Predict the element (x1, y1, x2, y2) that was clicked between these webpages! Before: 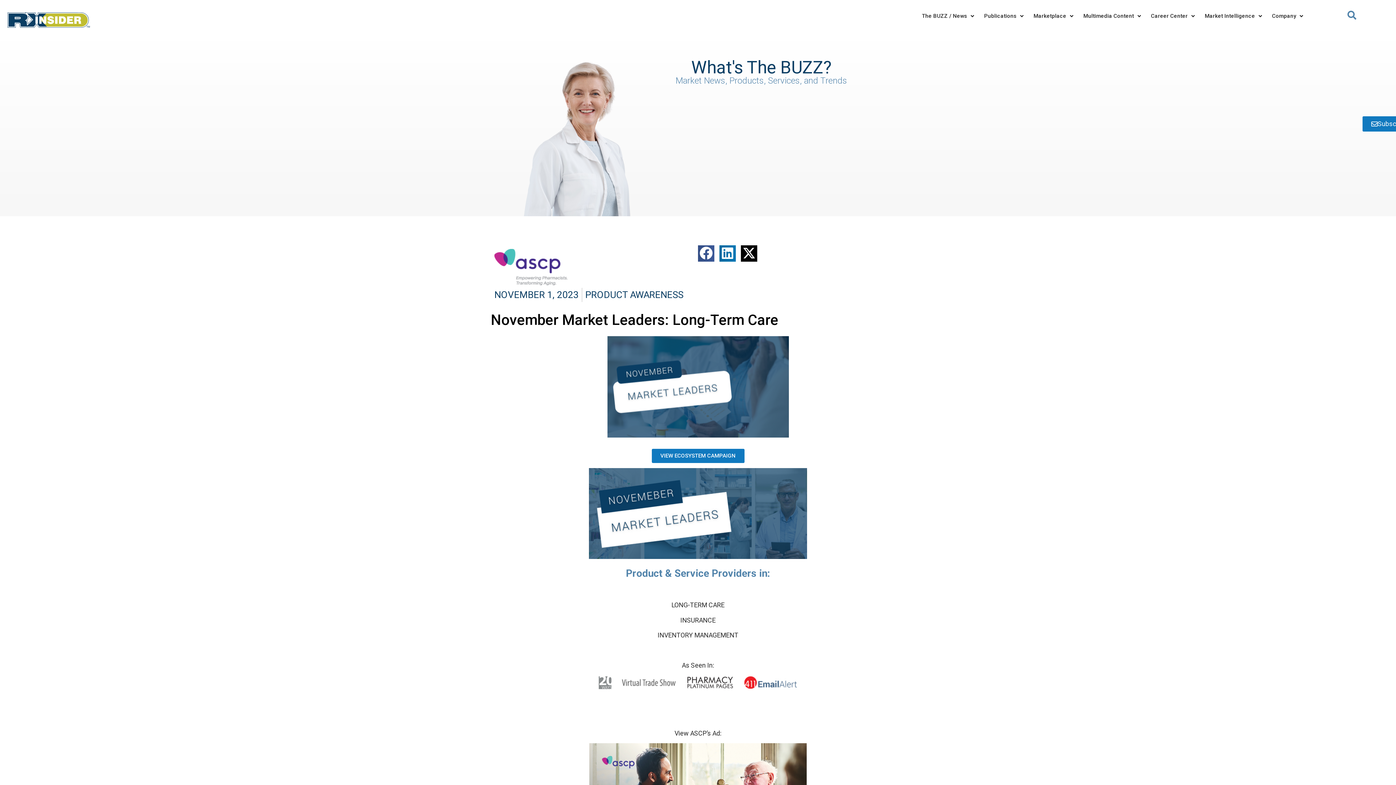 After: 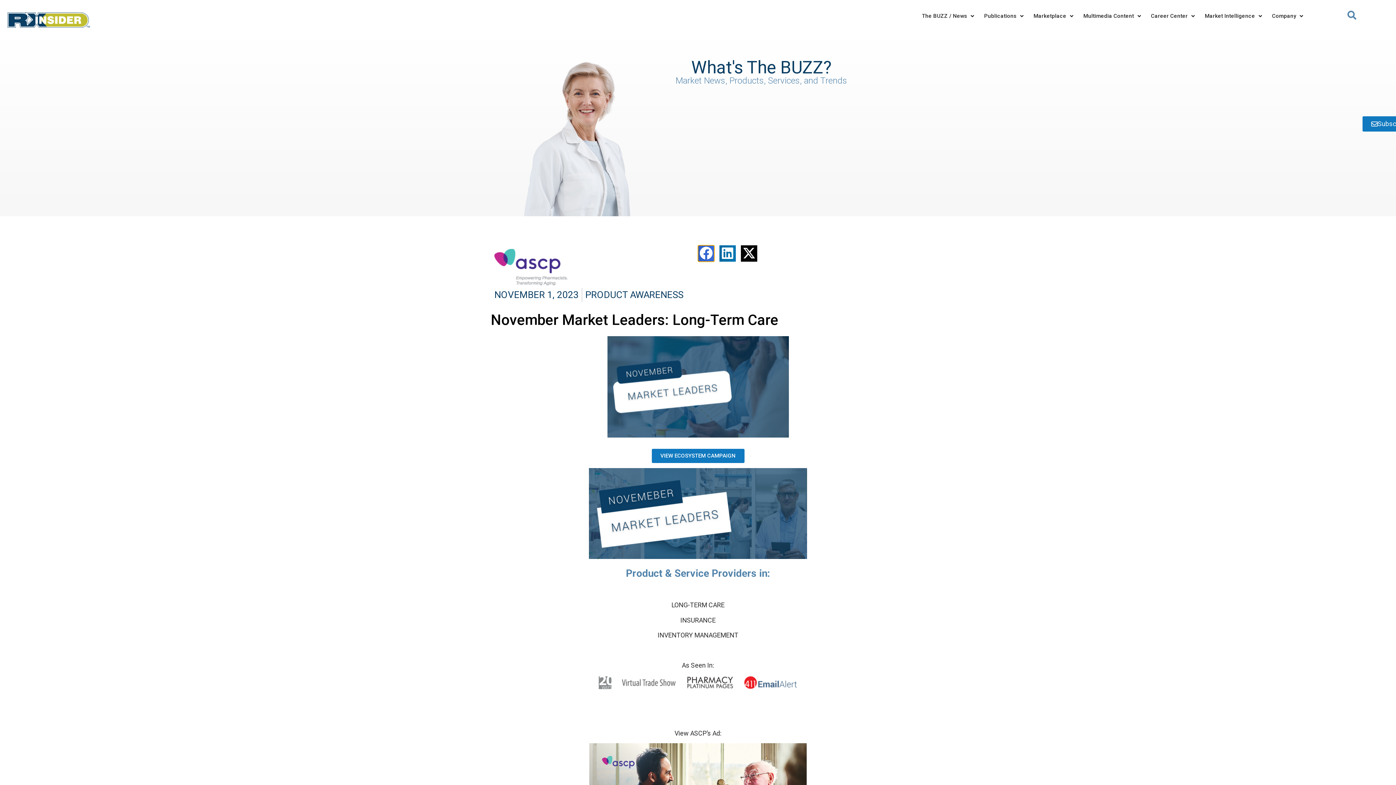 Action: label: Share on facebook bbox: (698, 245, 714, 261)